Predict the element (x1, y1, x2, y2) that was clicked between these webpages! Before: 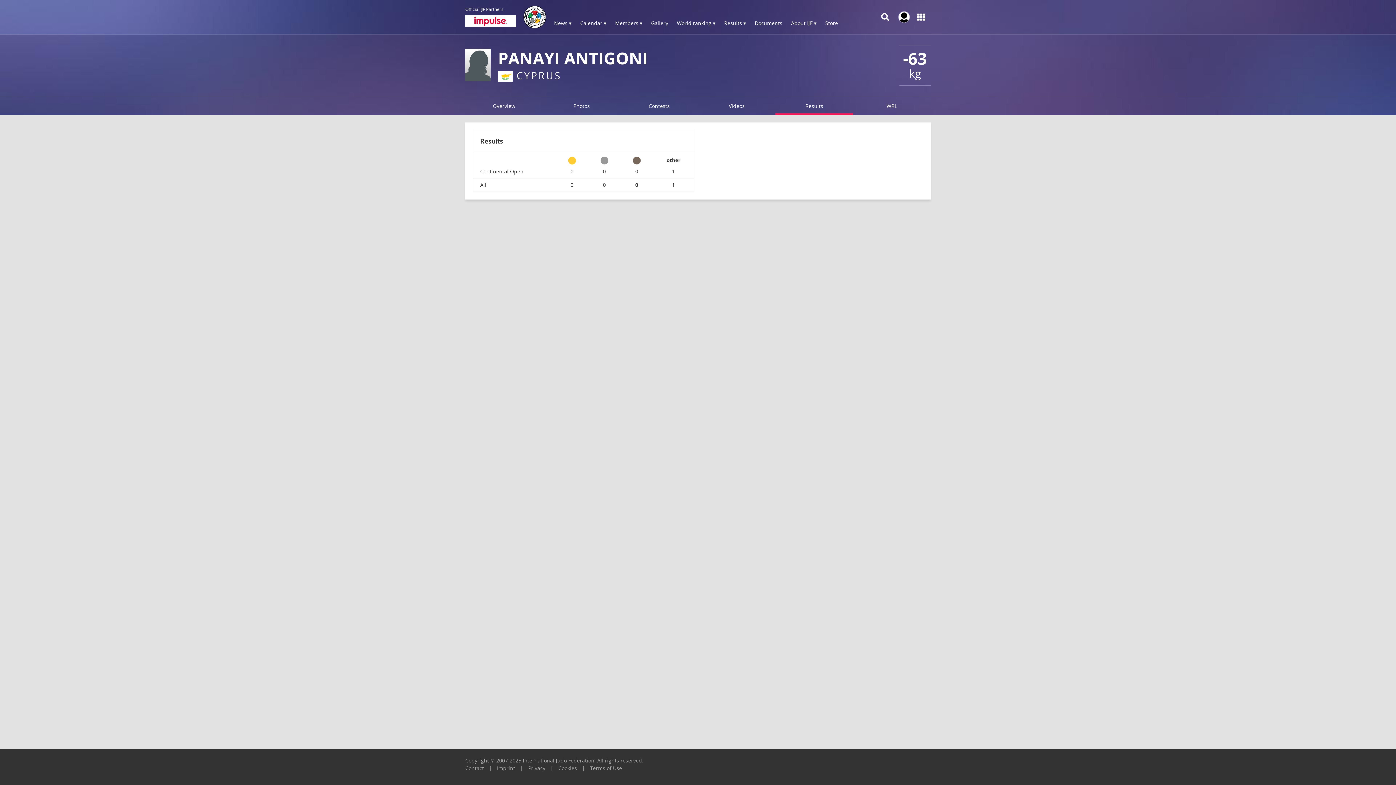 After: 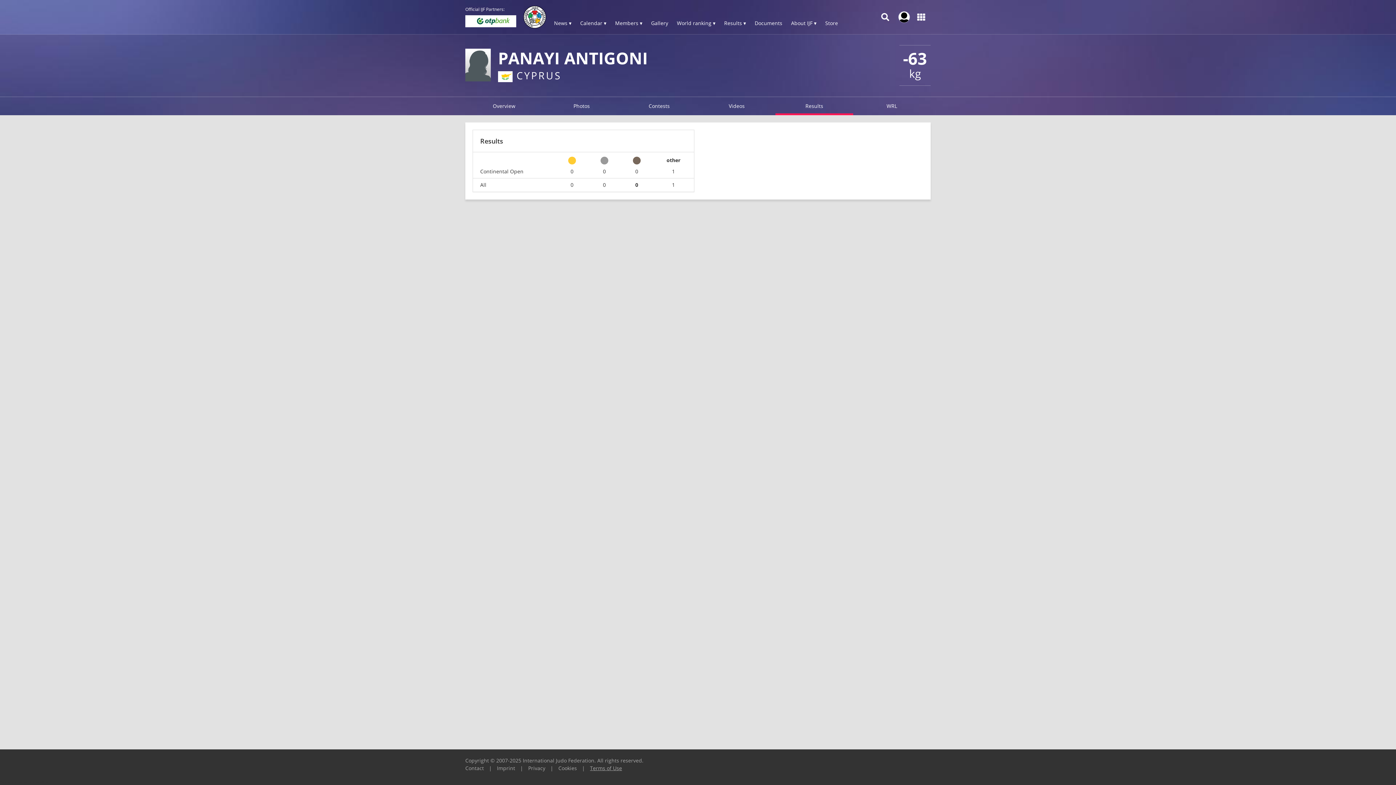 Action: label: Terms of Use bbox: (590, 765, 622, 772)